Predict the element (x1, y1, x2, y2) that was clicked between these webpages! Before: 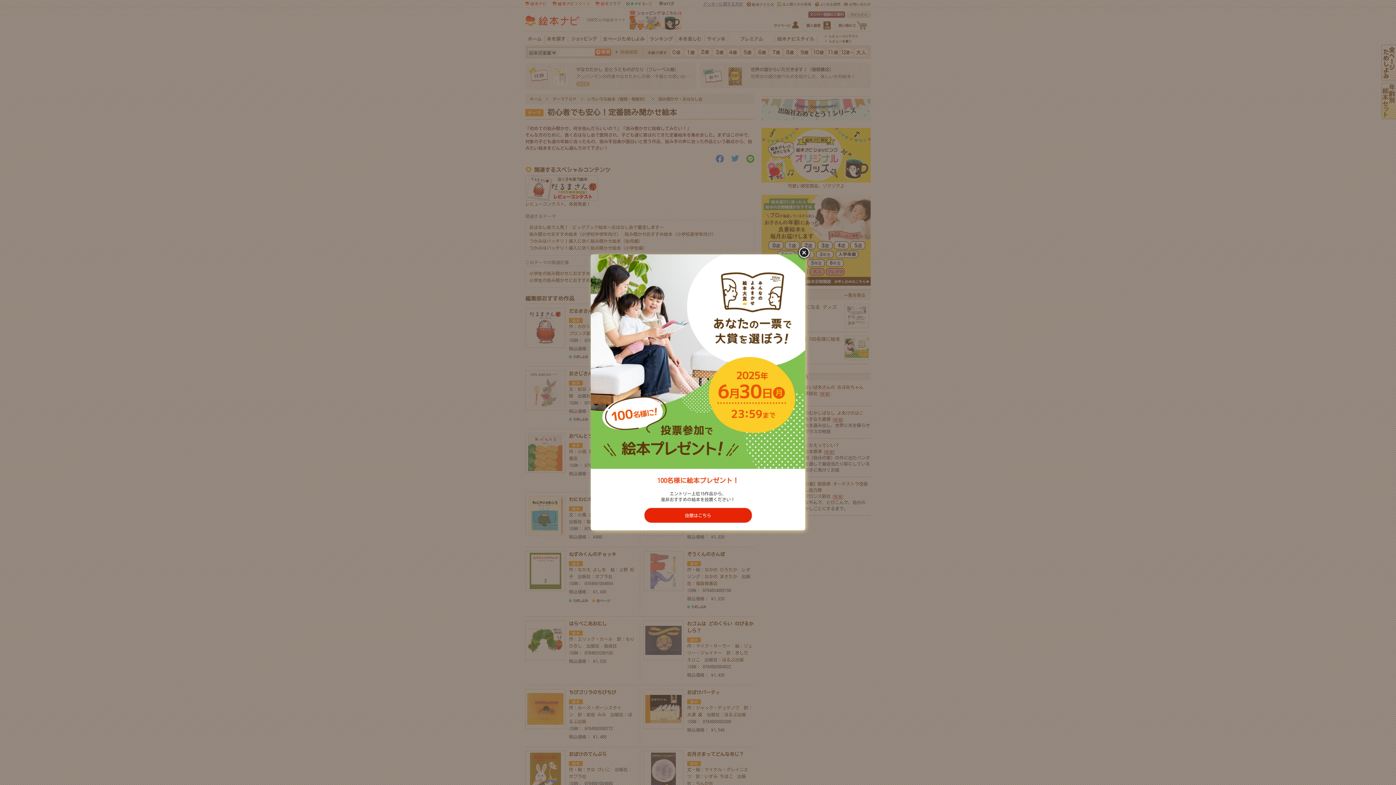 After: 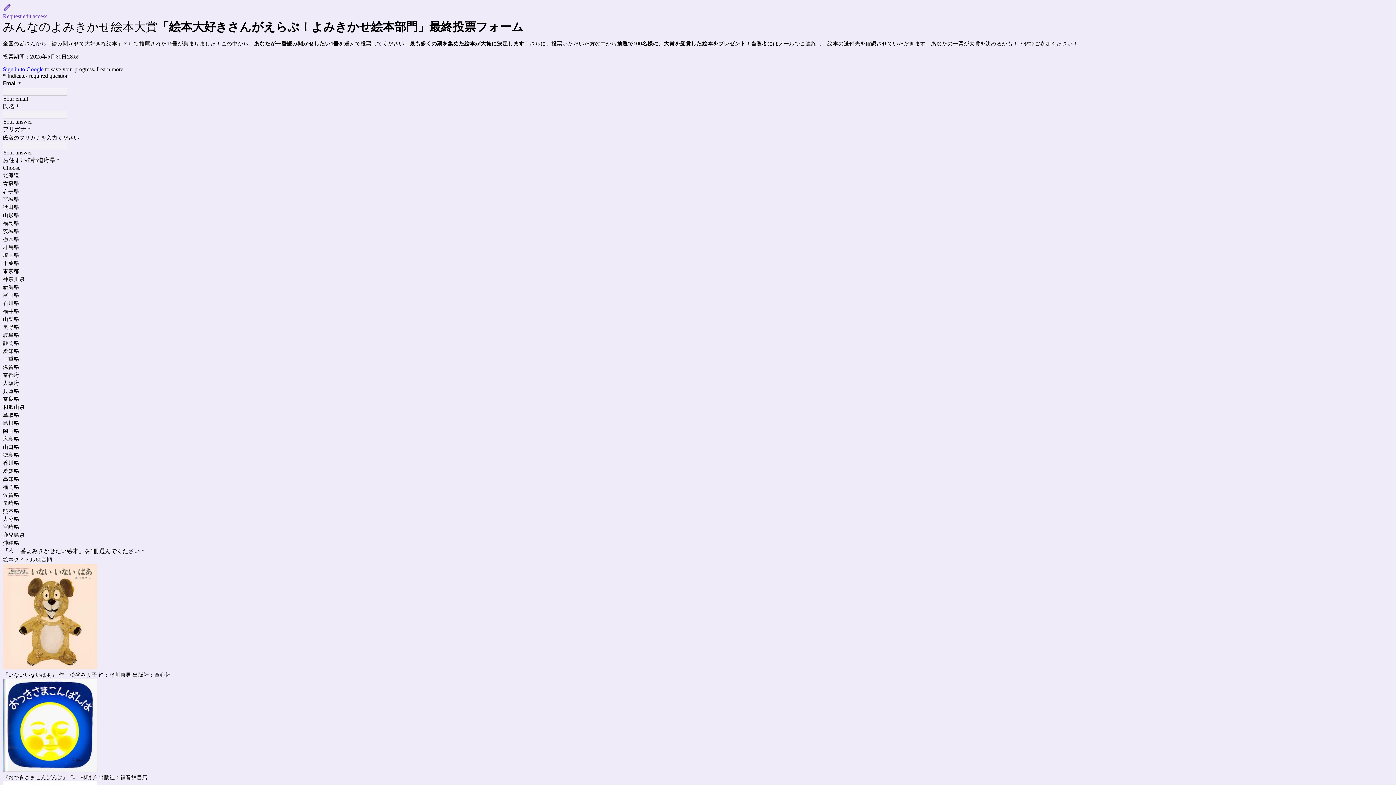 Action: bbox: (590, 254, 805, 469)